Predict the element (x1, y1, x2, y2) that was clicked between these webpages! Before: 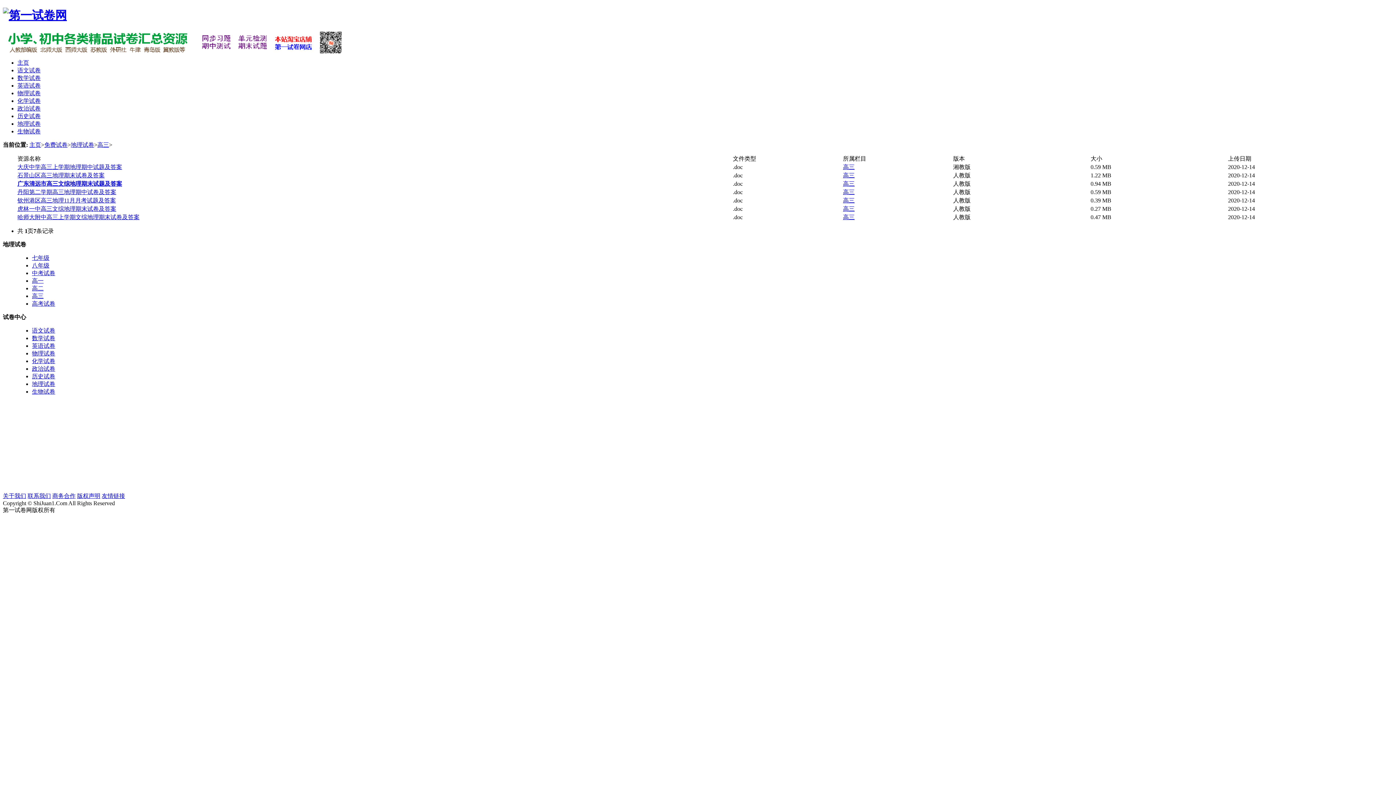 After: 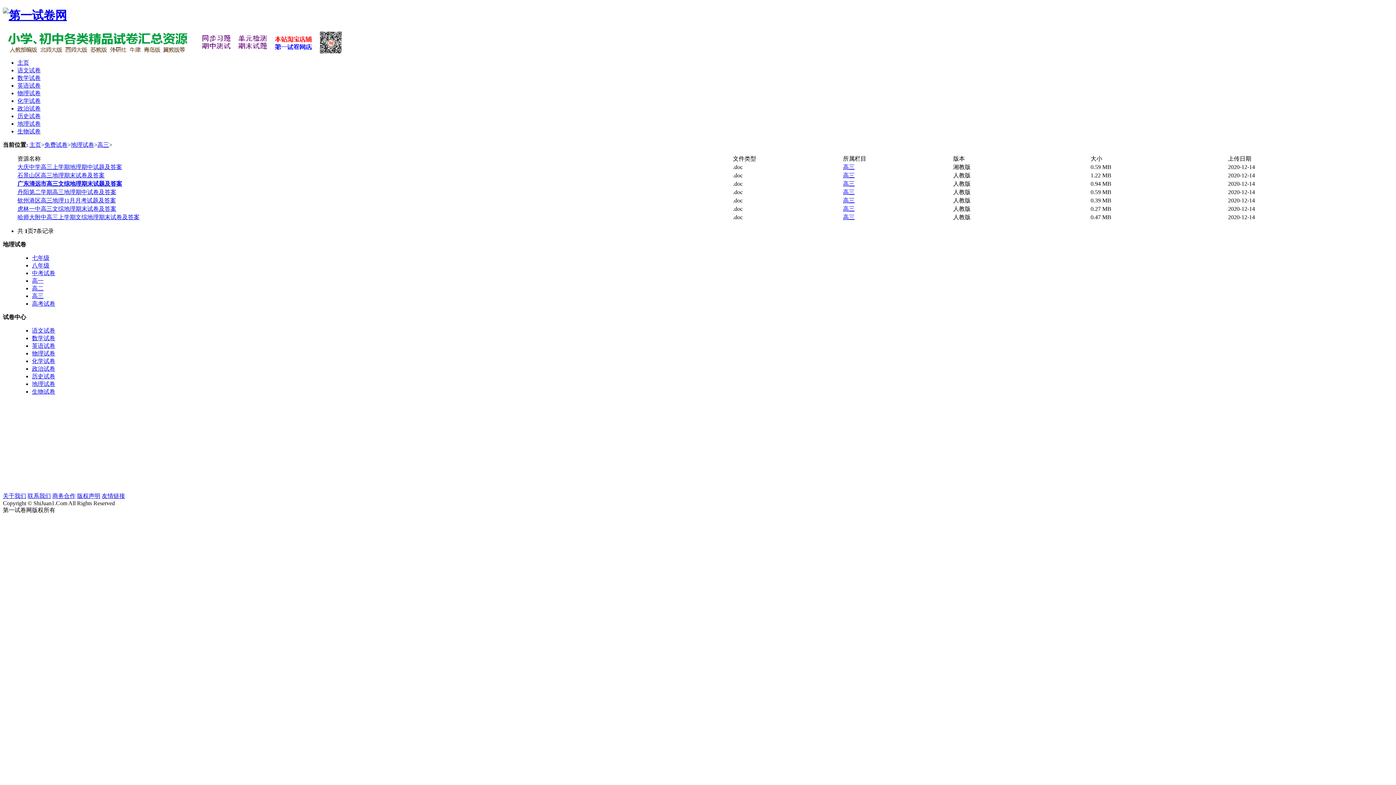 Action: label: 英语试卷 bbox: (32, 342, 55, 349)